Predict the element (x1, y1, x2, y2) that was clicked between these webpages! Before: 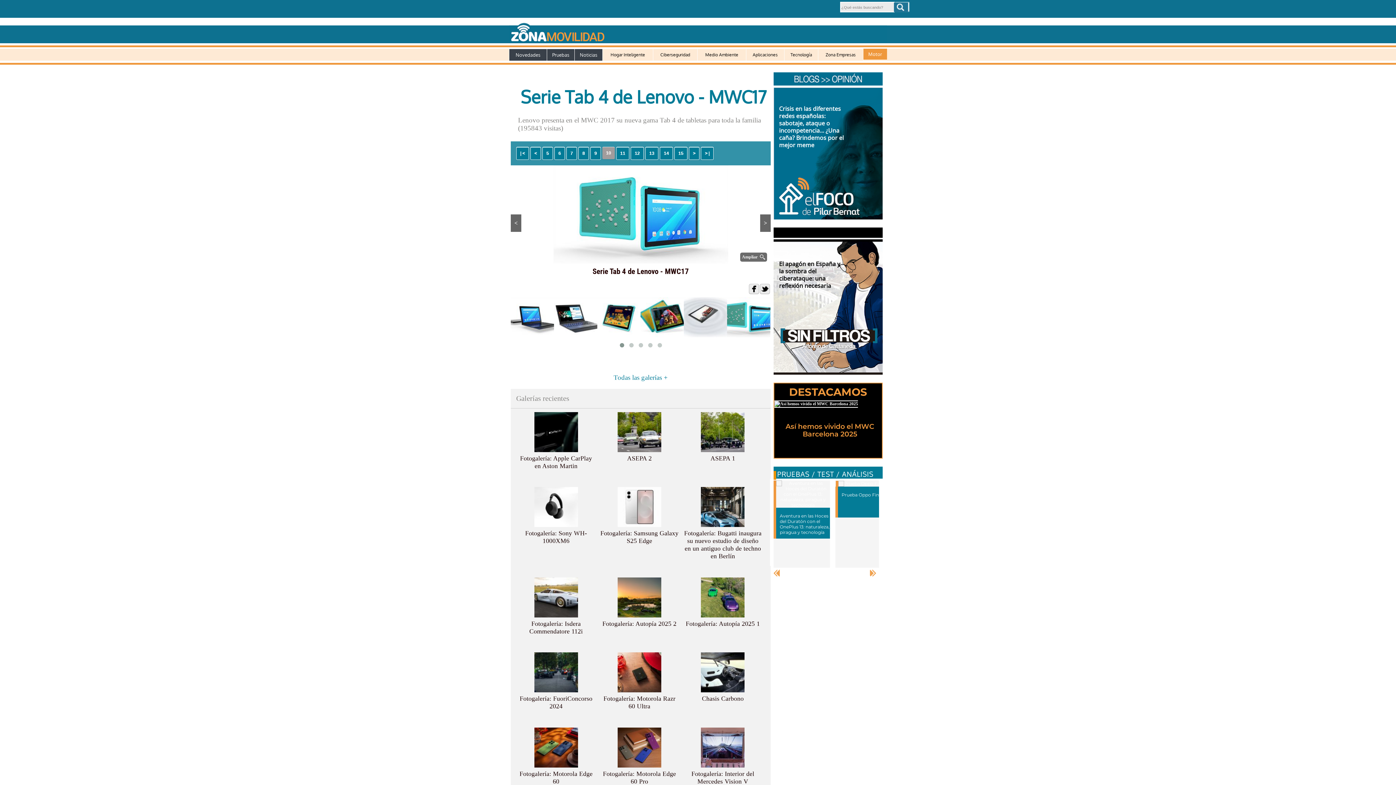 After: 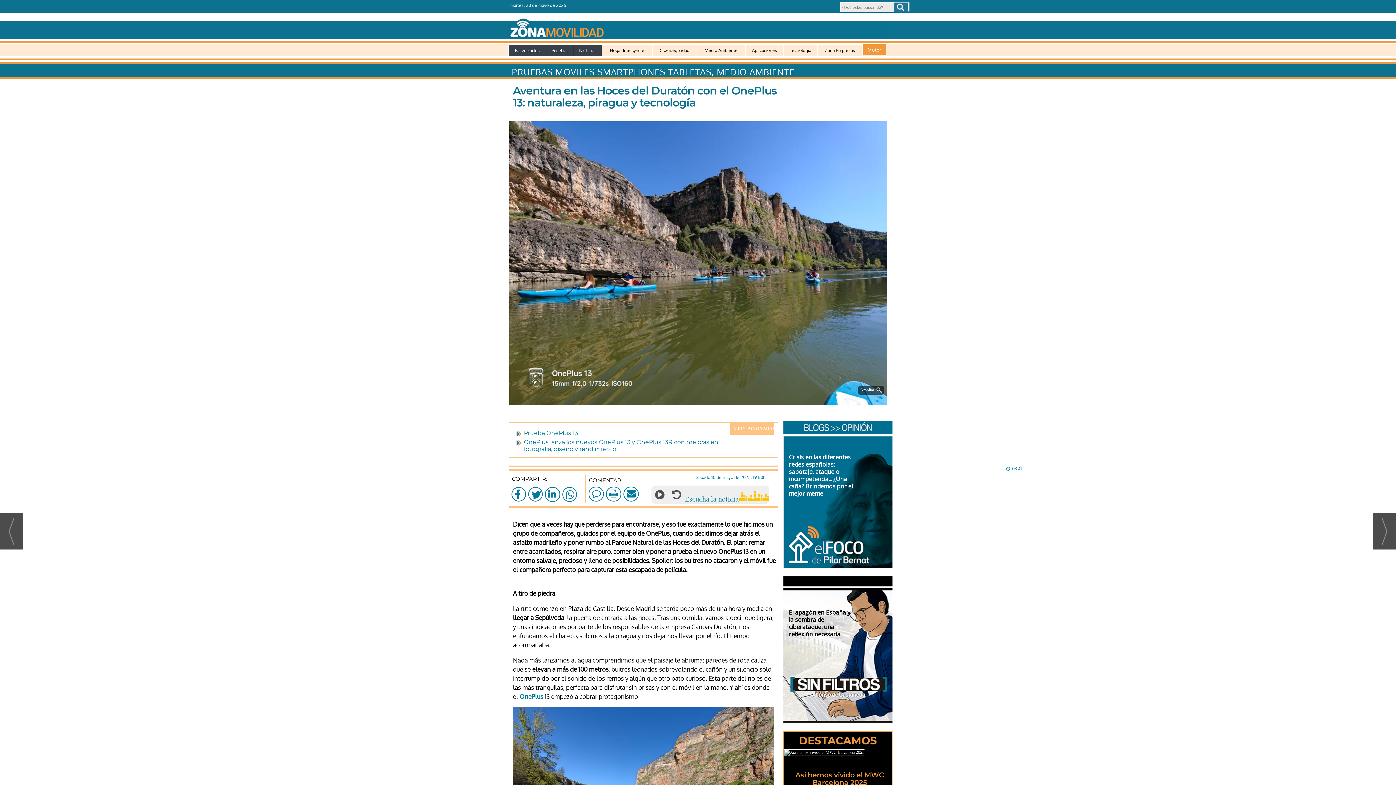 Action: bbox: (780, 513, 829, 535) label: Aventura en las Hoces del Duratón con el OnePlus 13: naturaleza, piragua y tecnología